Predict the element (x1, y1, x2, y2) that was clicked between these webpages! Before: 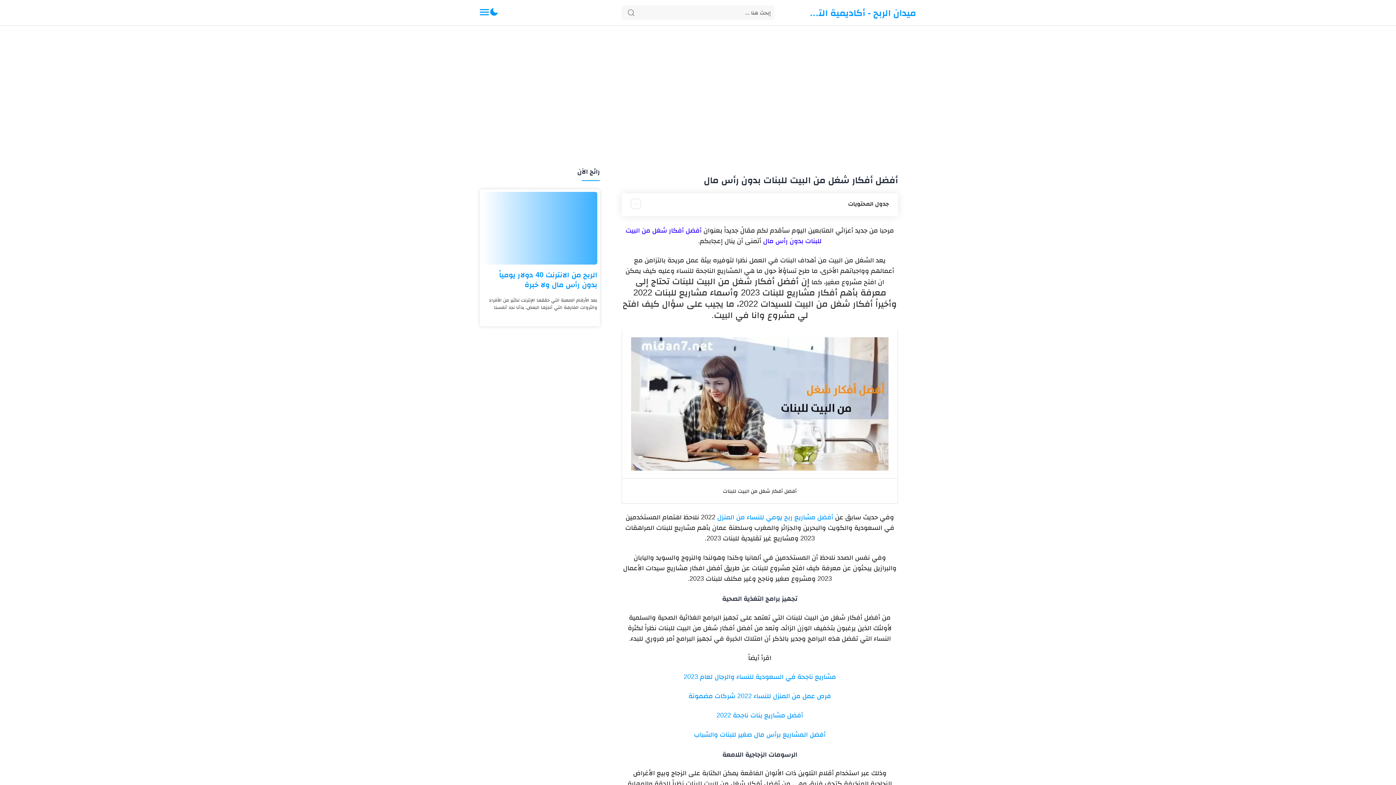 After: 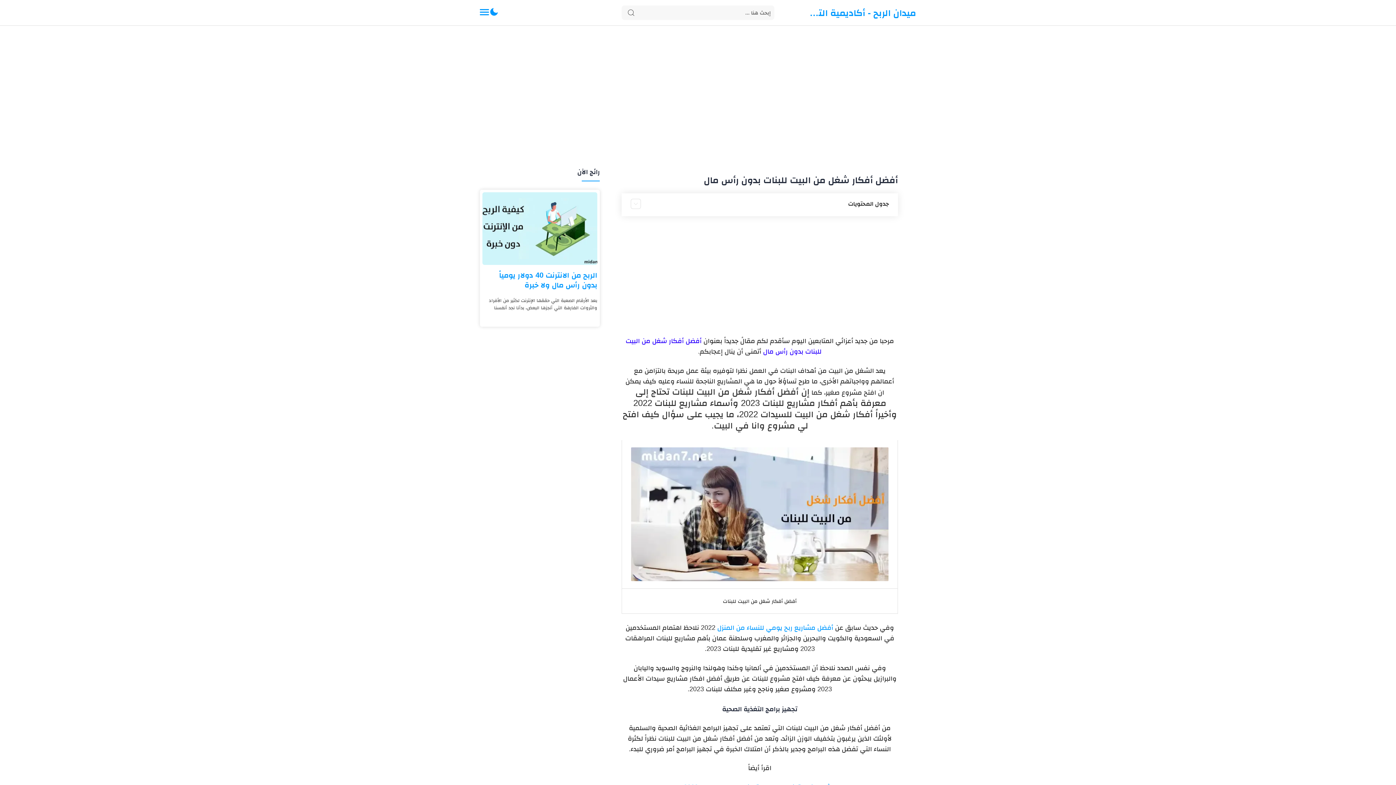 Action: label: أفضل مشاريع بنات ناجحة 2022 bbox: (716, 711, 803, 719)